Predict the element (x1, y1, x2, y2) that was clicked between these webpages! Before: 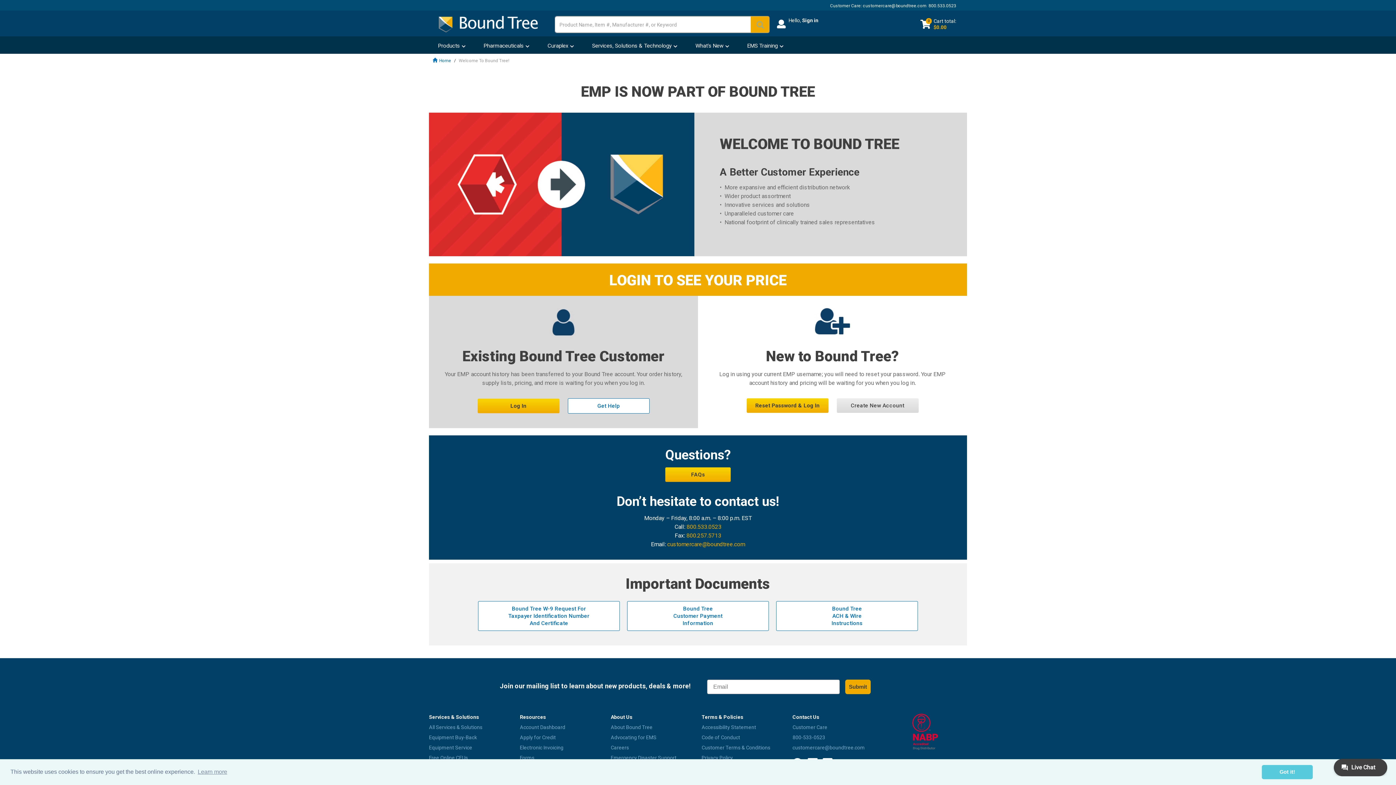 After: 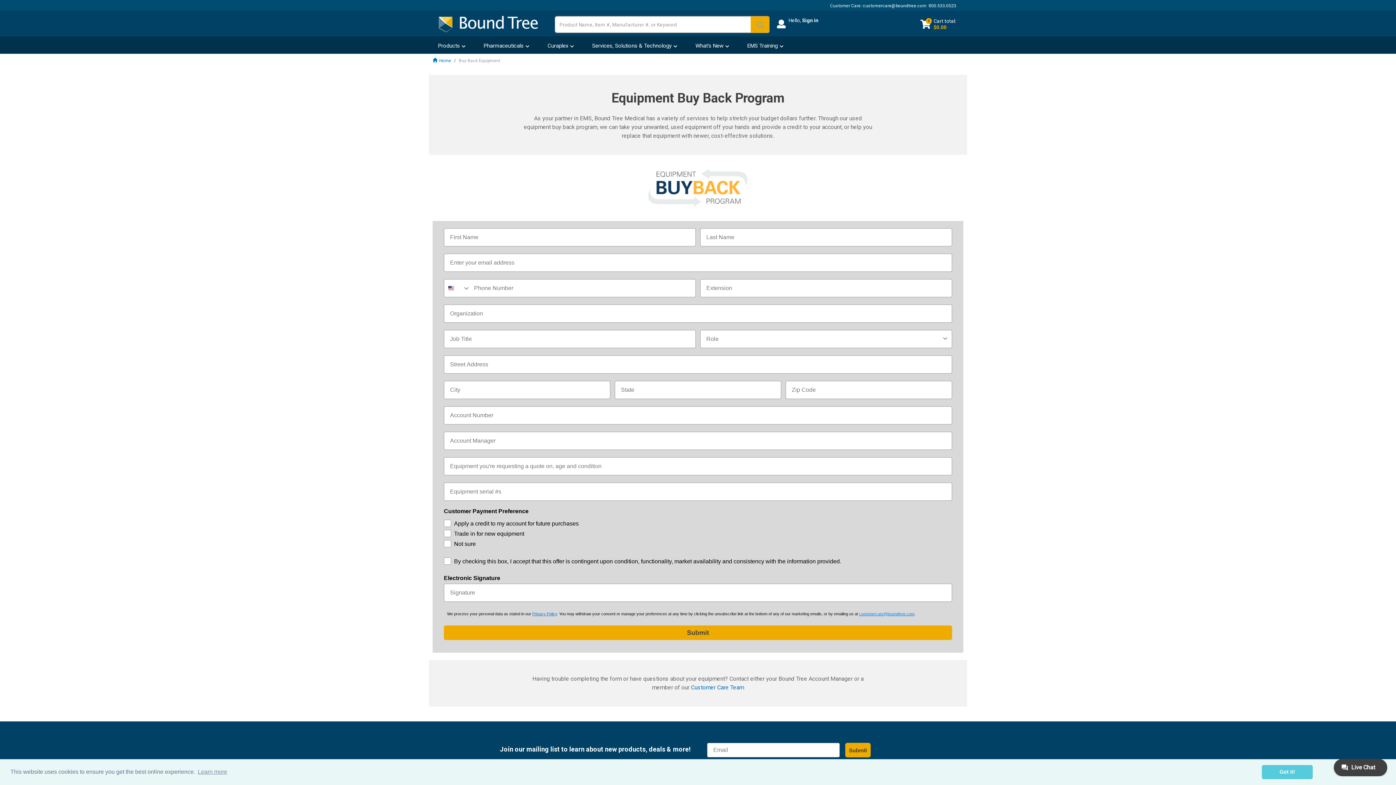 Action: label: Equipment Buy-Back bbox: (429, 734, 477, 740)